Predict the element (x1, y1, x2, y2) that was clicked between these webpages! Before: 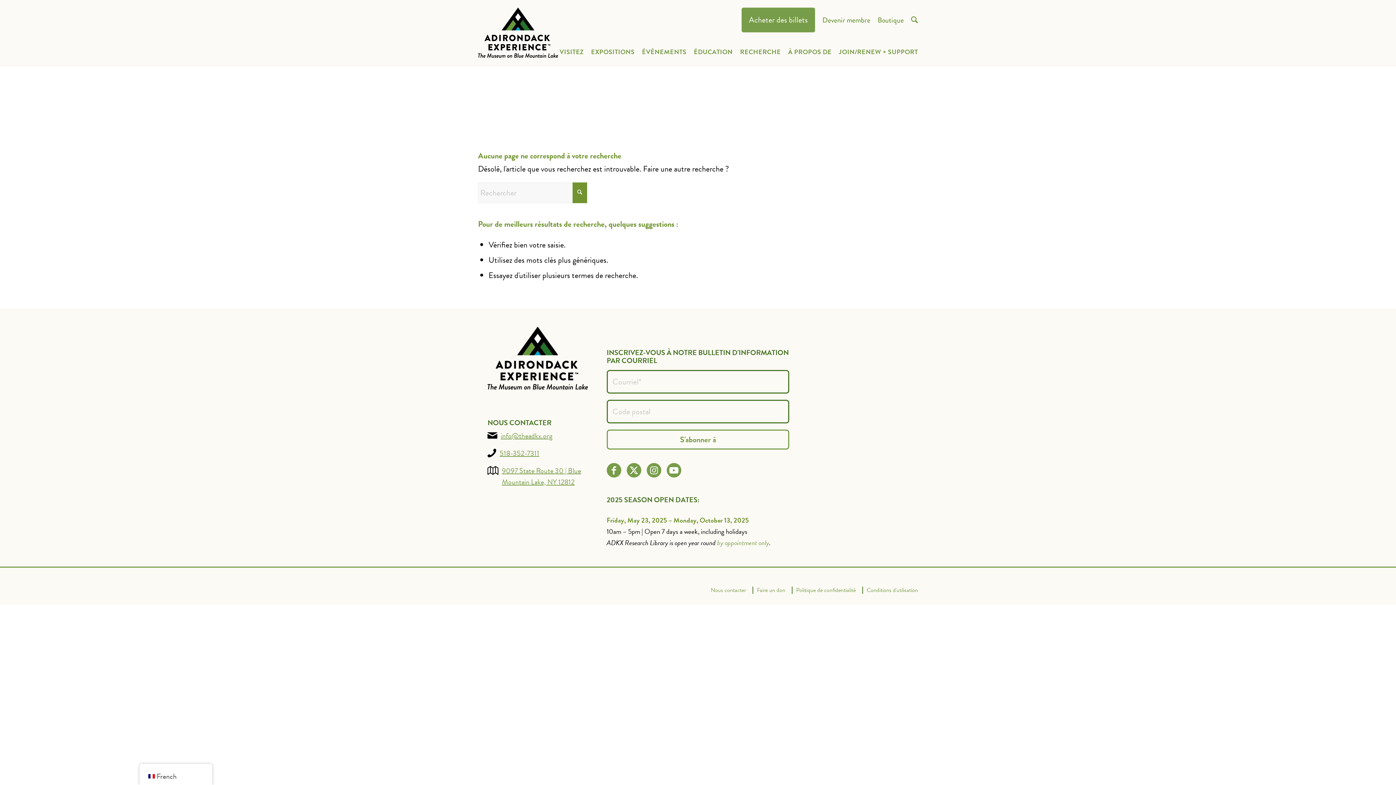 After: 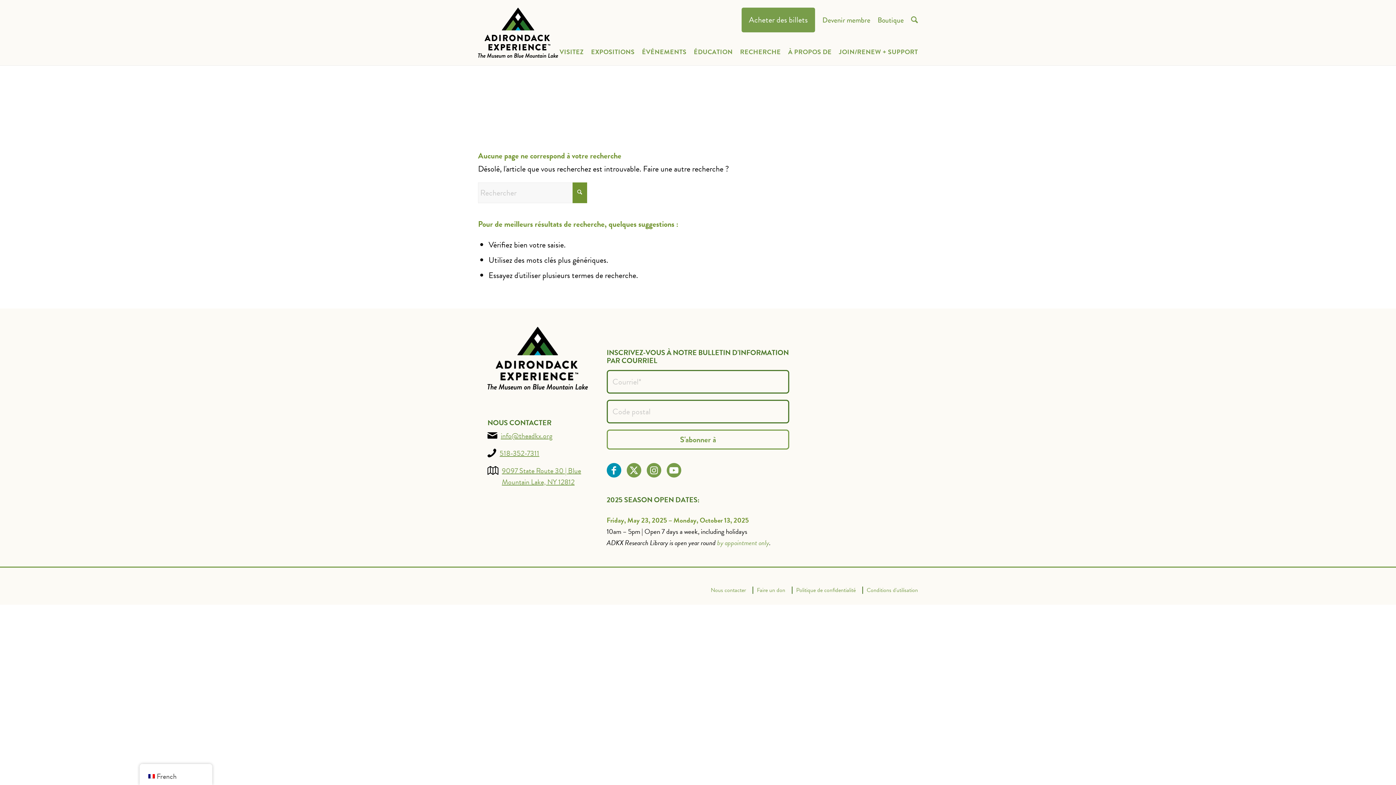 Action: label: Lien vers Facebook bbox: (611, 463, 616, 477)